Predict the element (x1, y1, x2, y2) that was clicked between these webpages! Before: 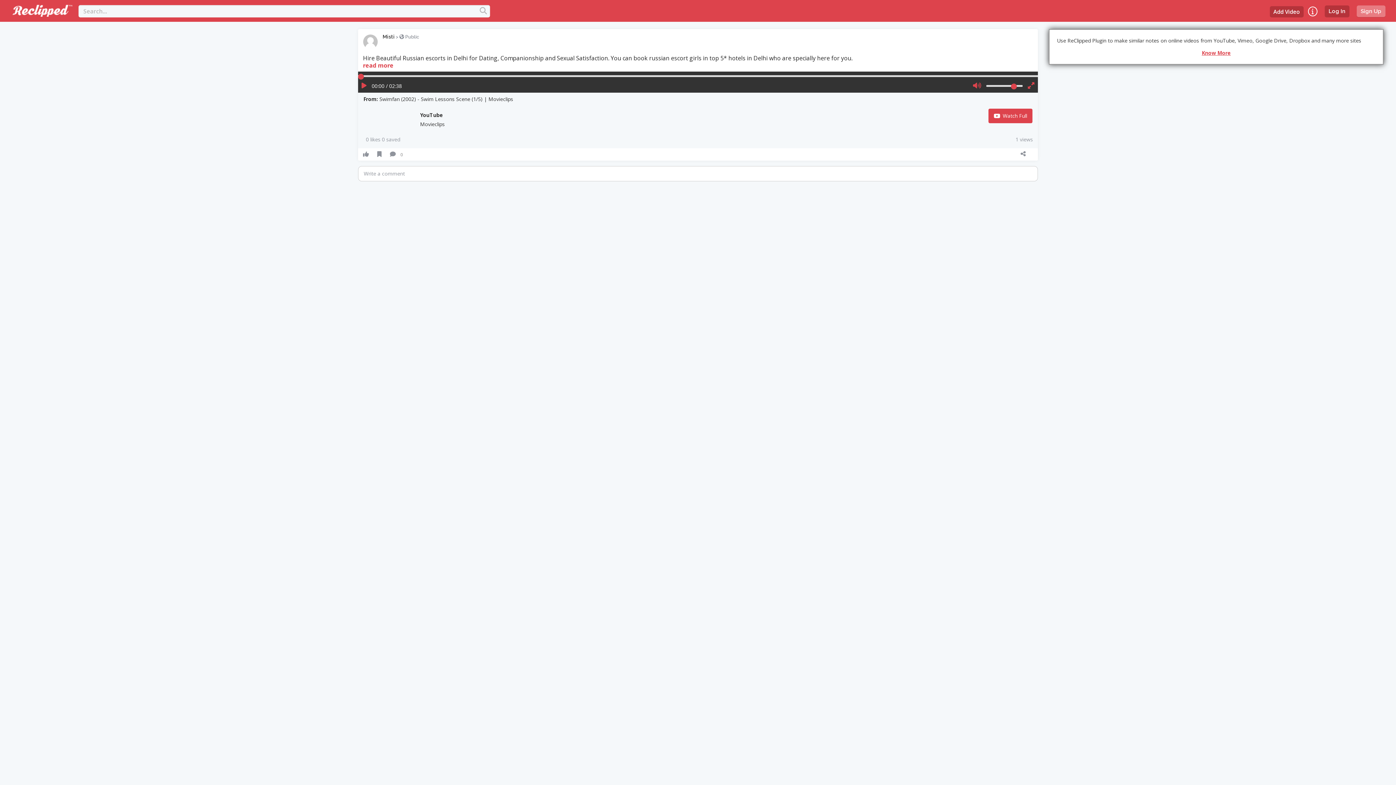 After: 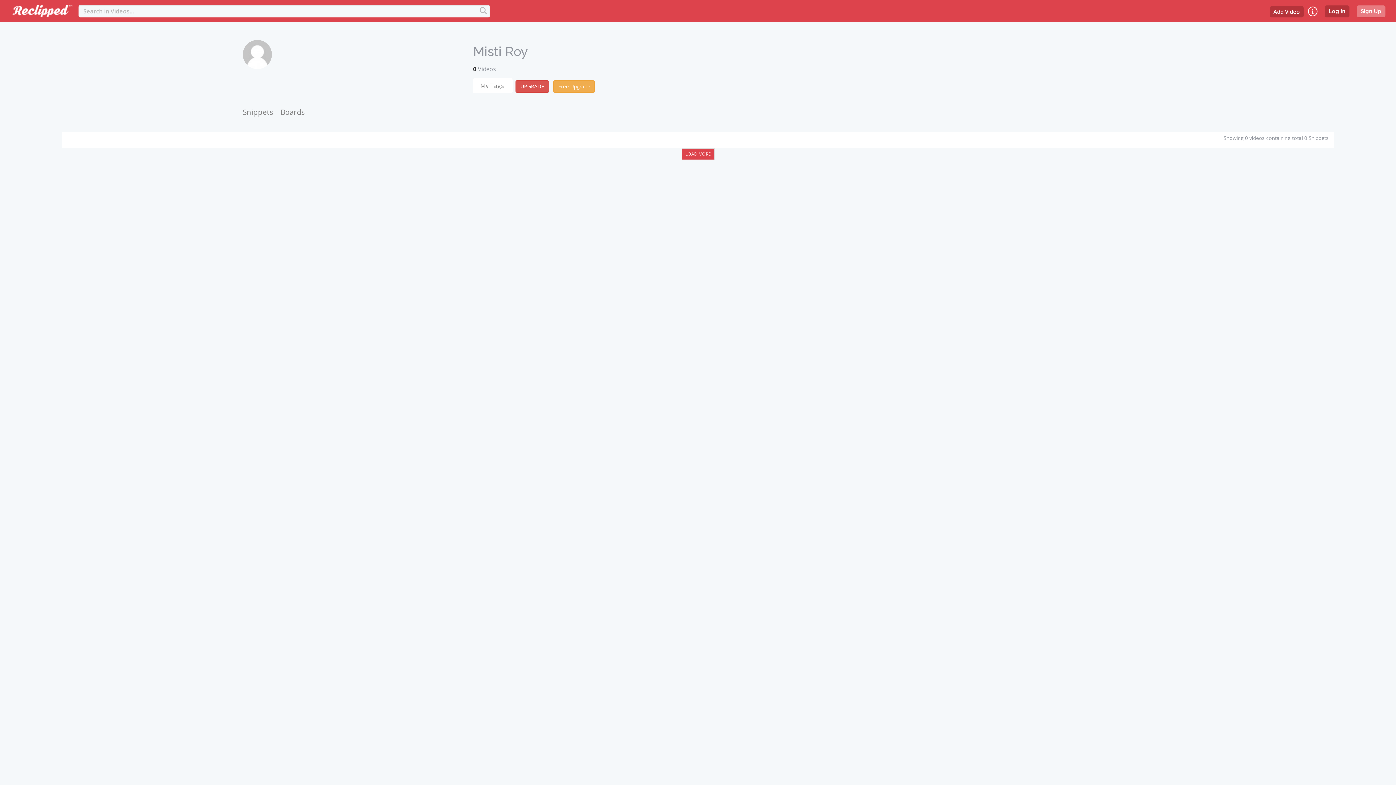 Action: bbox: (382, 33, 394, 39) label: Misti